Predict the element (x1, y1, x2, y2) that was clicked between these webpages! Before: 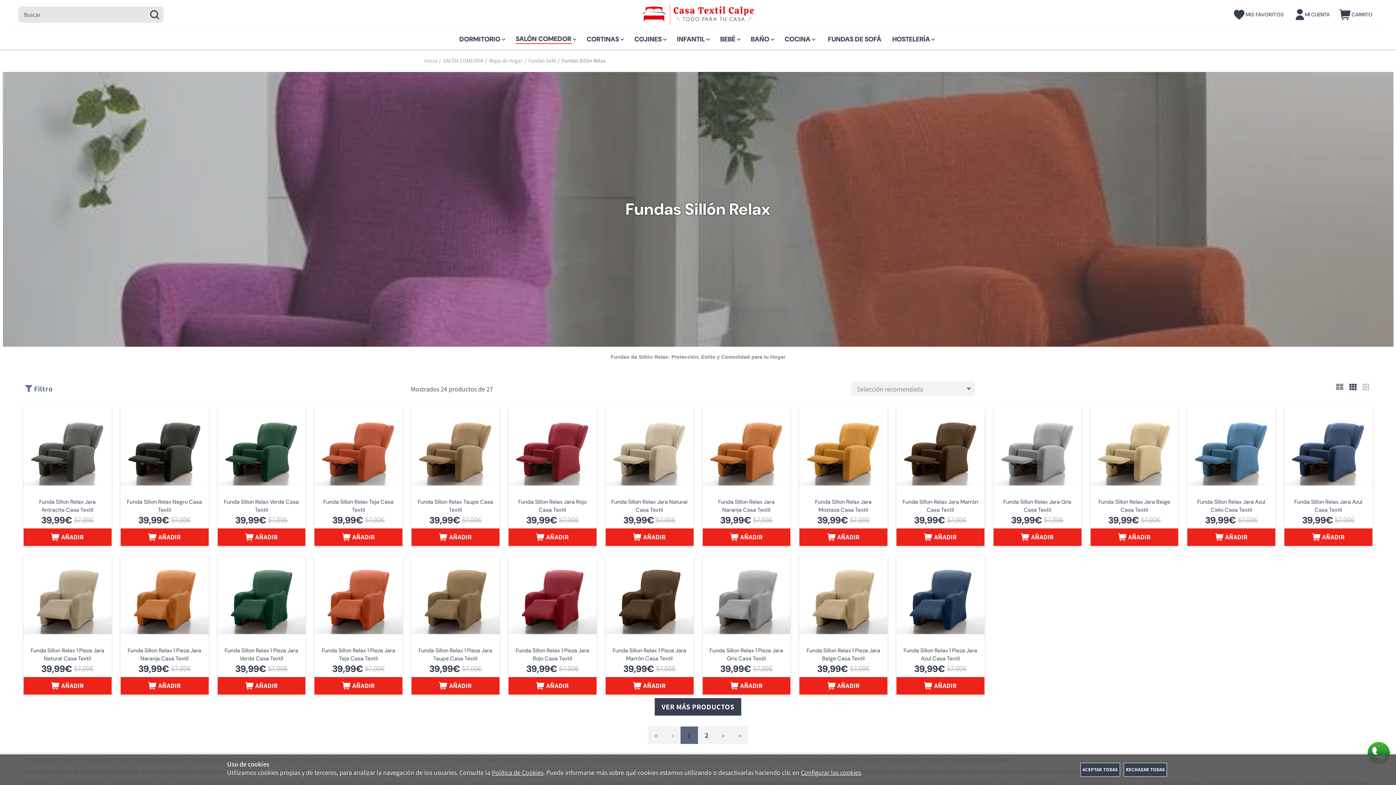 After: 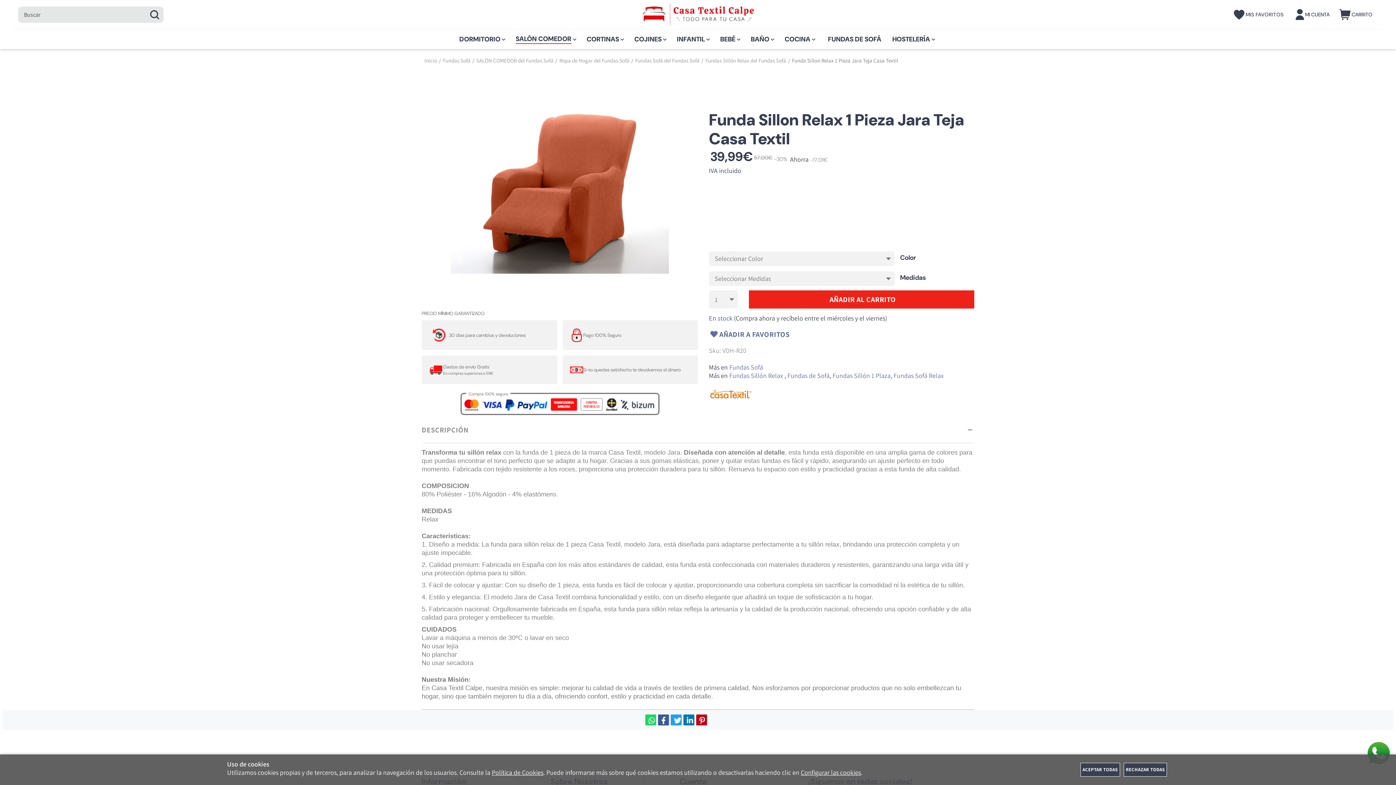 Action: bbox: (314, 677, 402, 694) label: AÑADIR